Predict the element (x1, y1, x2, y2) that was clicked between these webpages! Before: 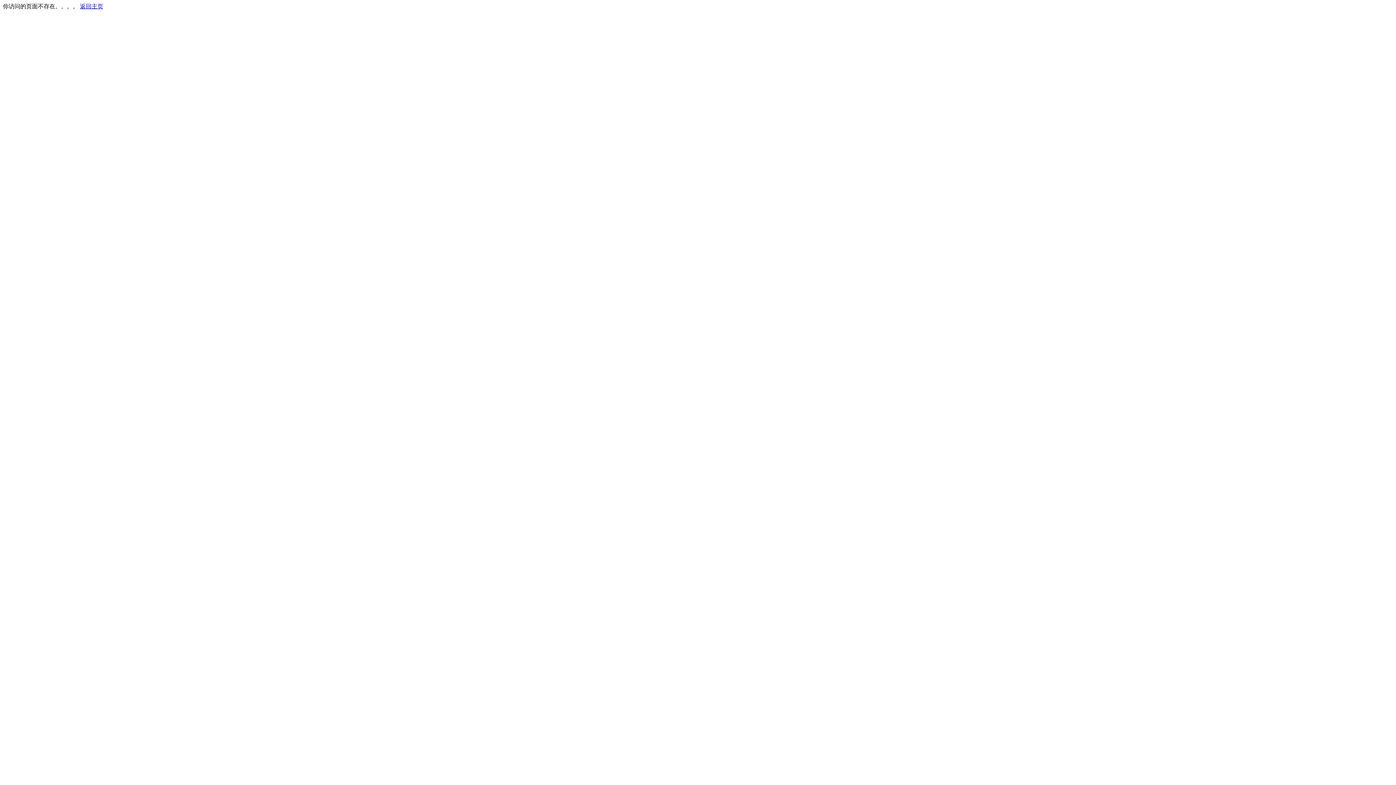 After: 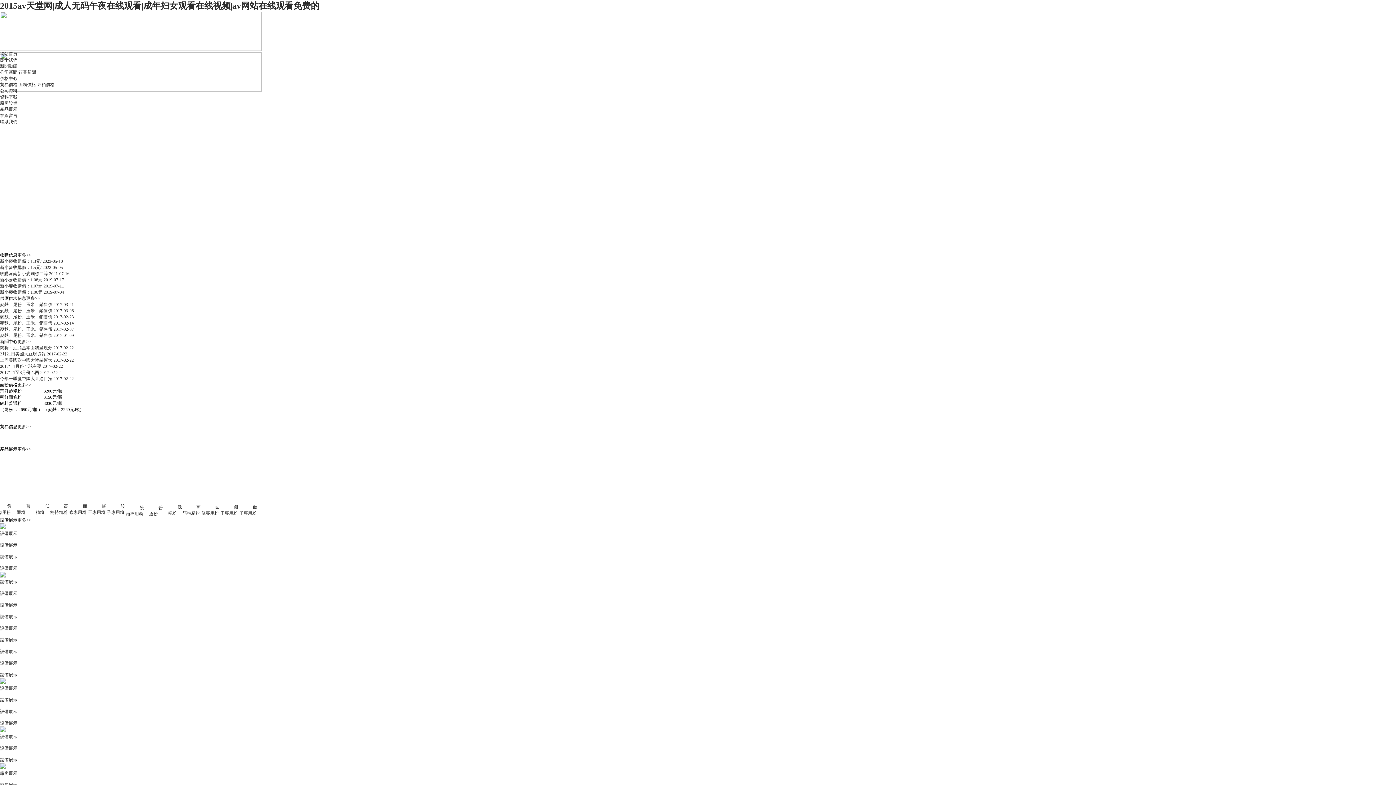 Action: label: 返回主页 bbox: (80, 3, 103, 9)